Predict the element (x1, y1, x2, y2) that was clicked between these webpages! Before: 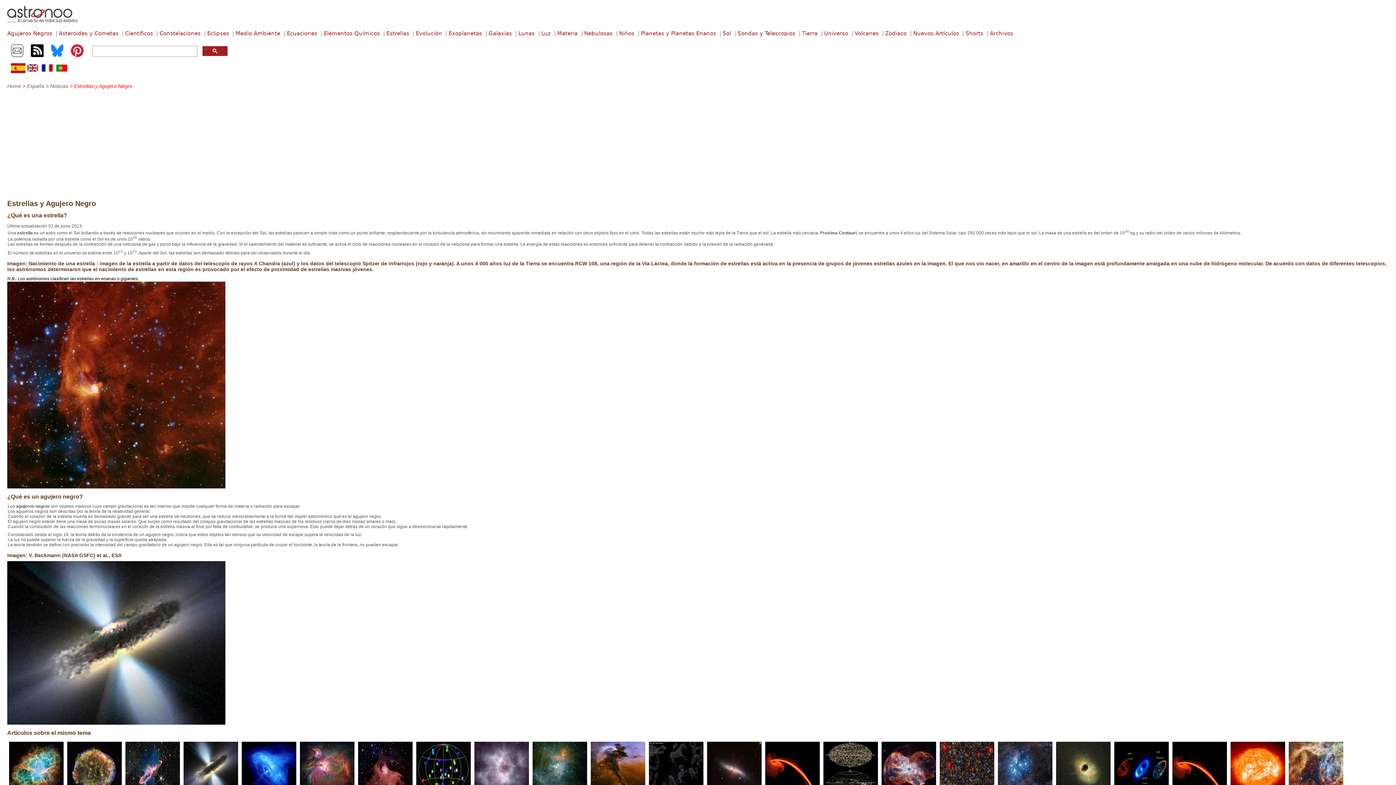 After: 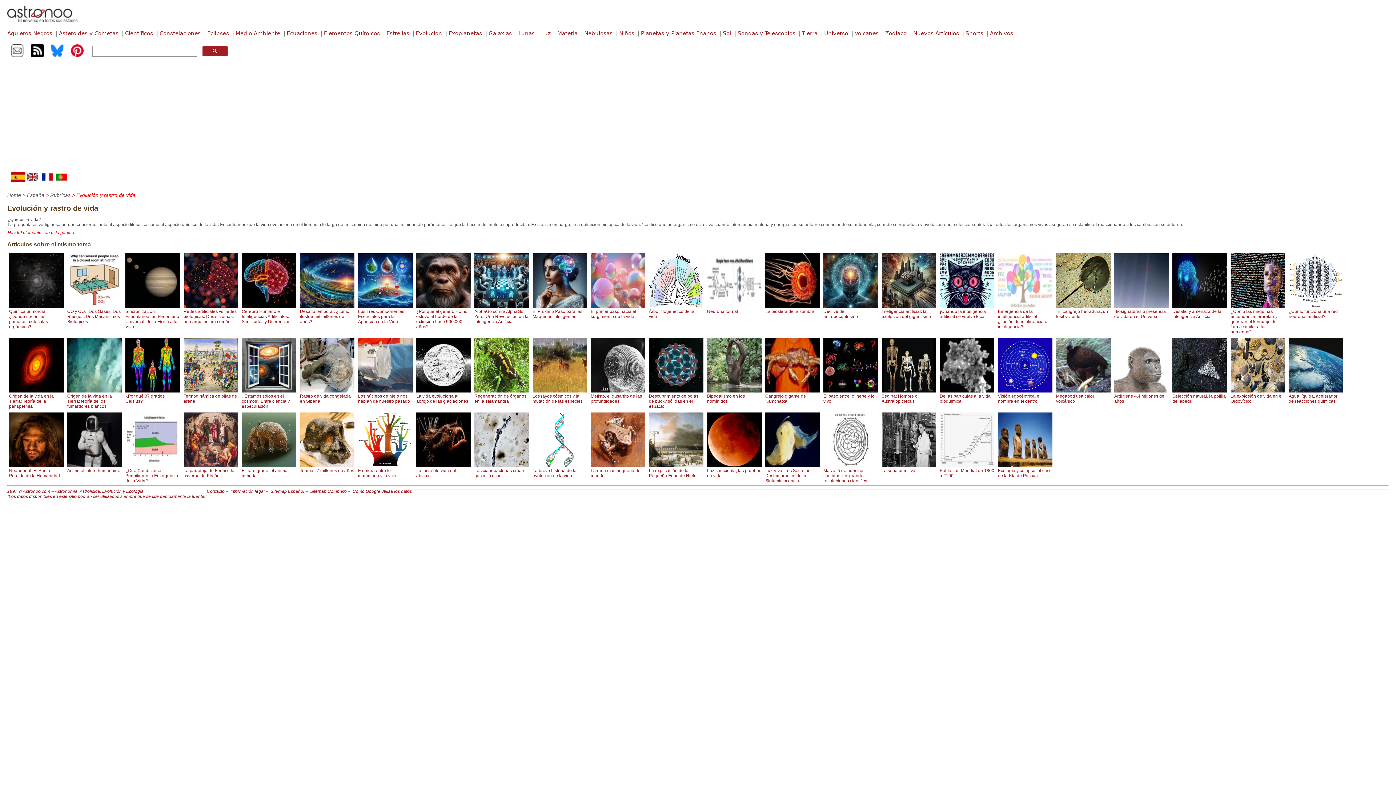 Action: bbox: (416, 30, 447, 36) label: Evolución